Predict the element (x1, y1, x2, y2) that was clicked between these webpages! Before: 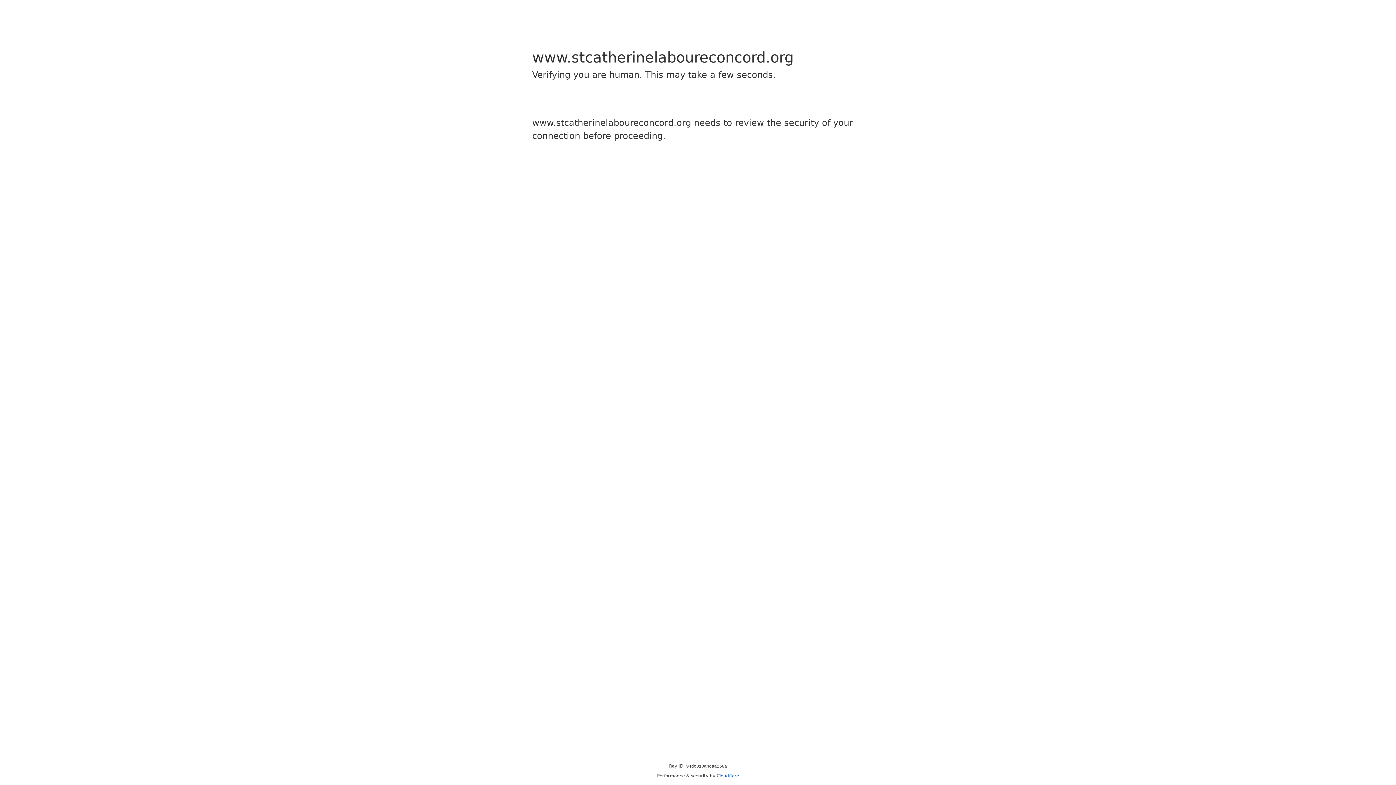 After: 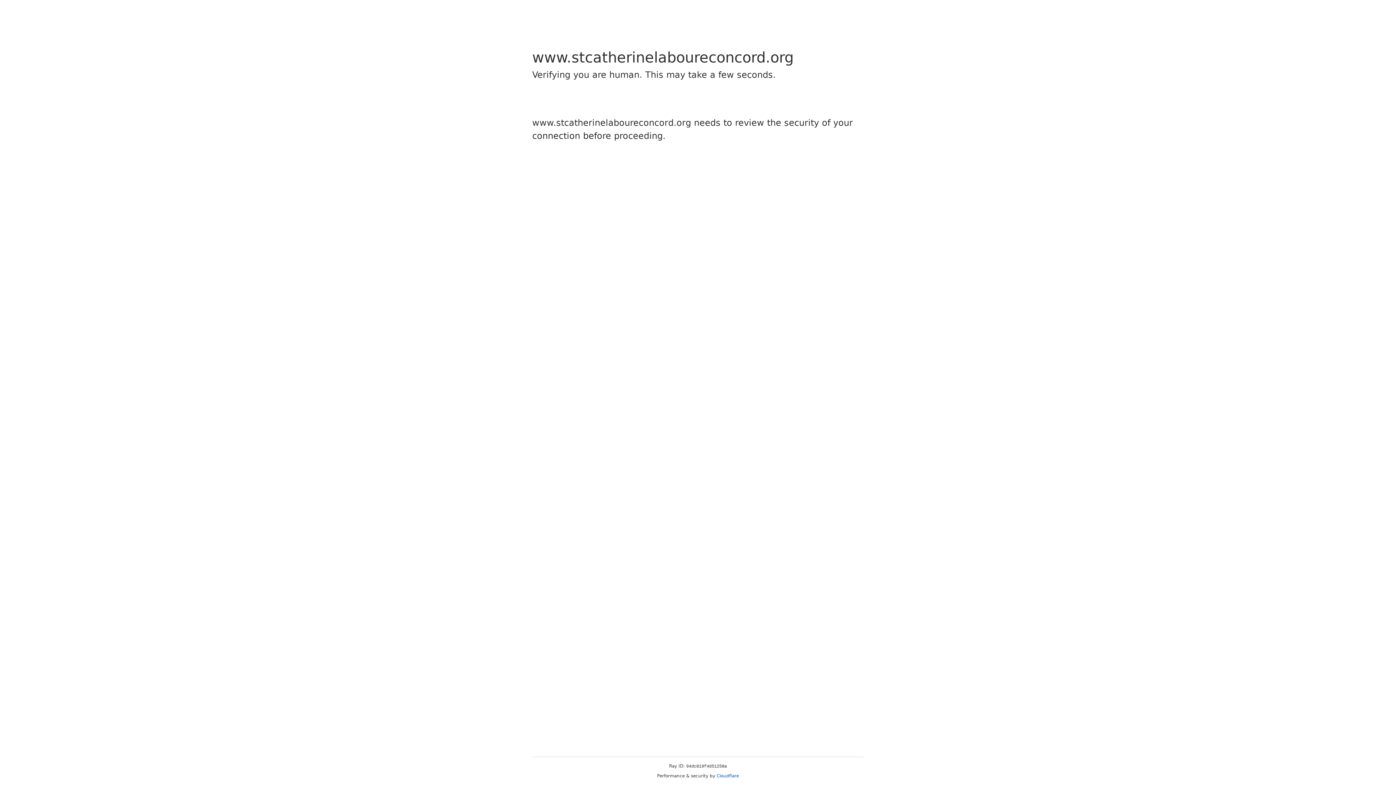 Action: bbox: (716, 773, 739, 778) label: Cloudflare